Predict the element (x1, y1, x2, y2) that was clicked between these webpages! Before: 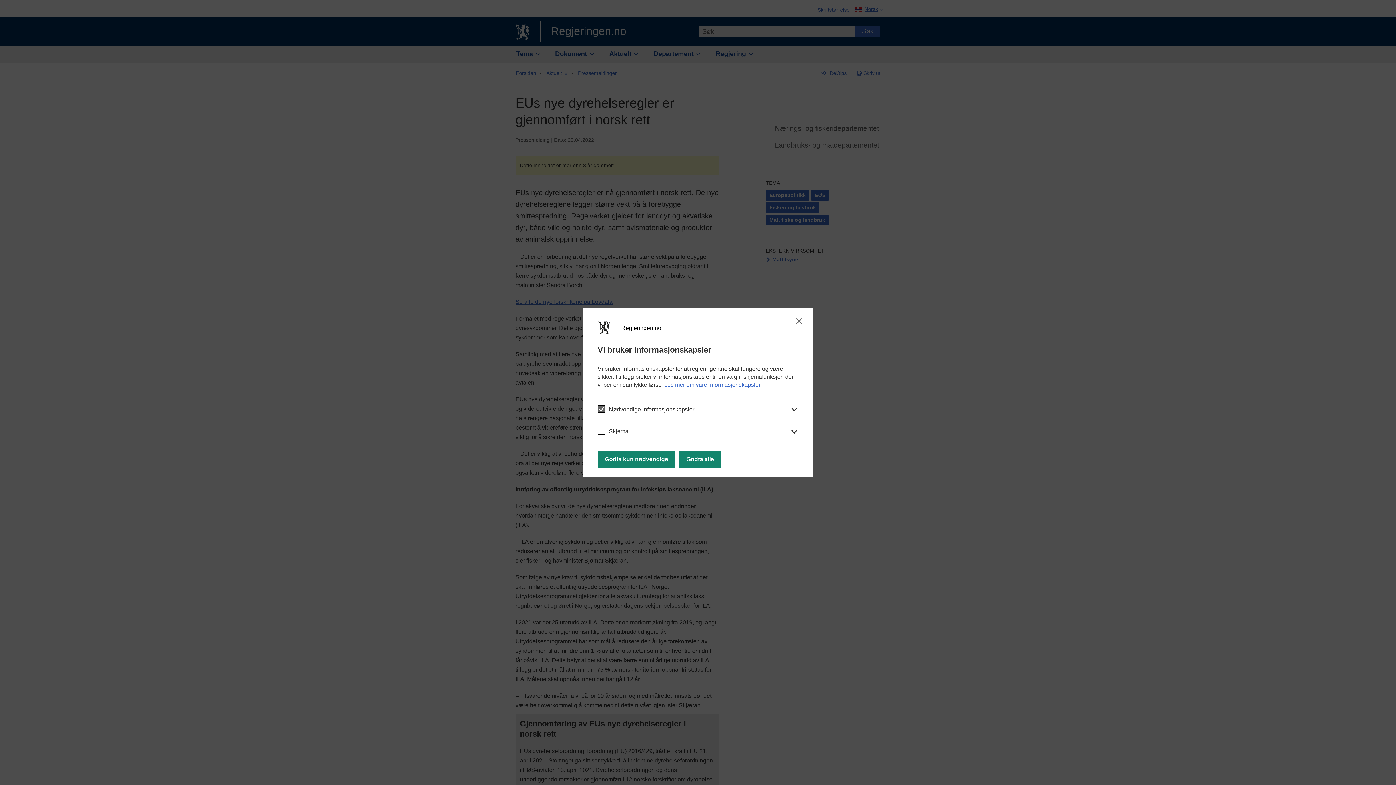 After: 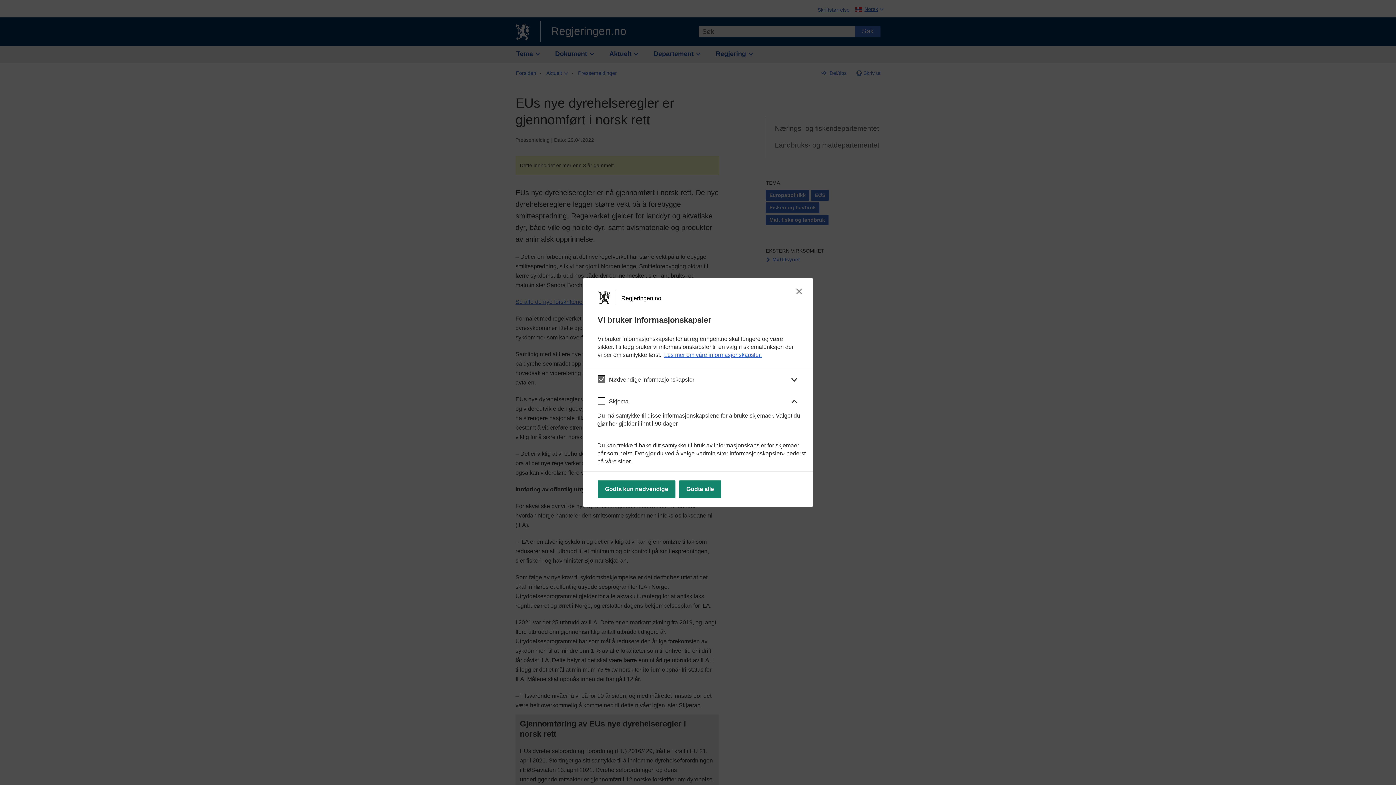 Action: bbox: (583, 419, 813, 441) label: Skjema